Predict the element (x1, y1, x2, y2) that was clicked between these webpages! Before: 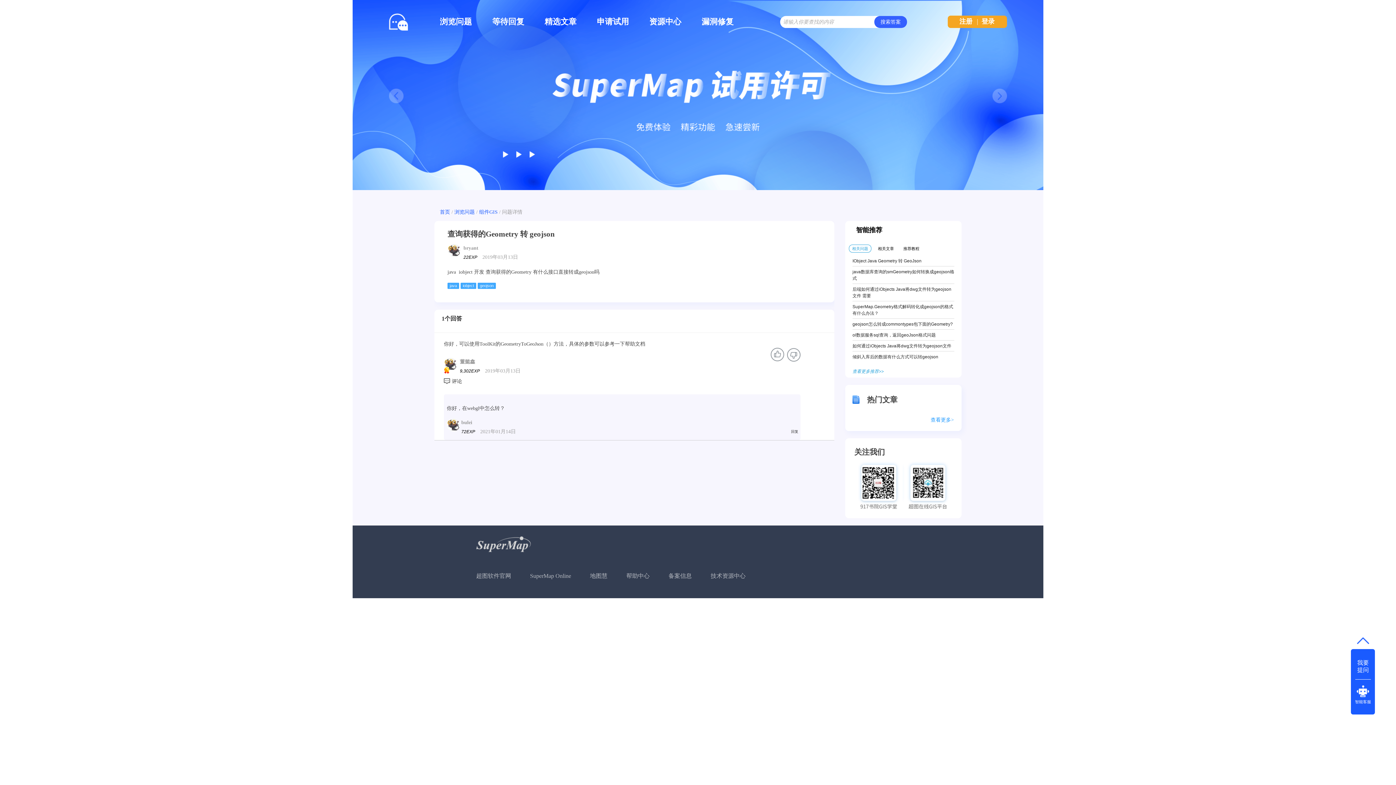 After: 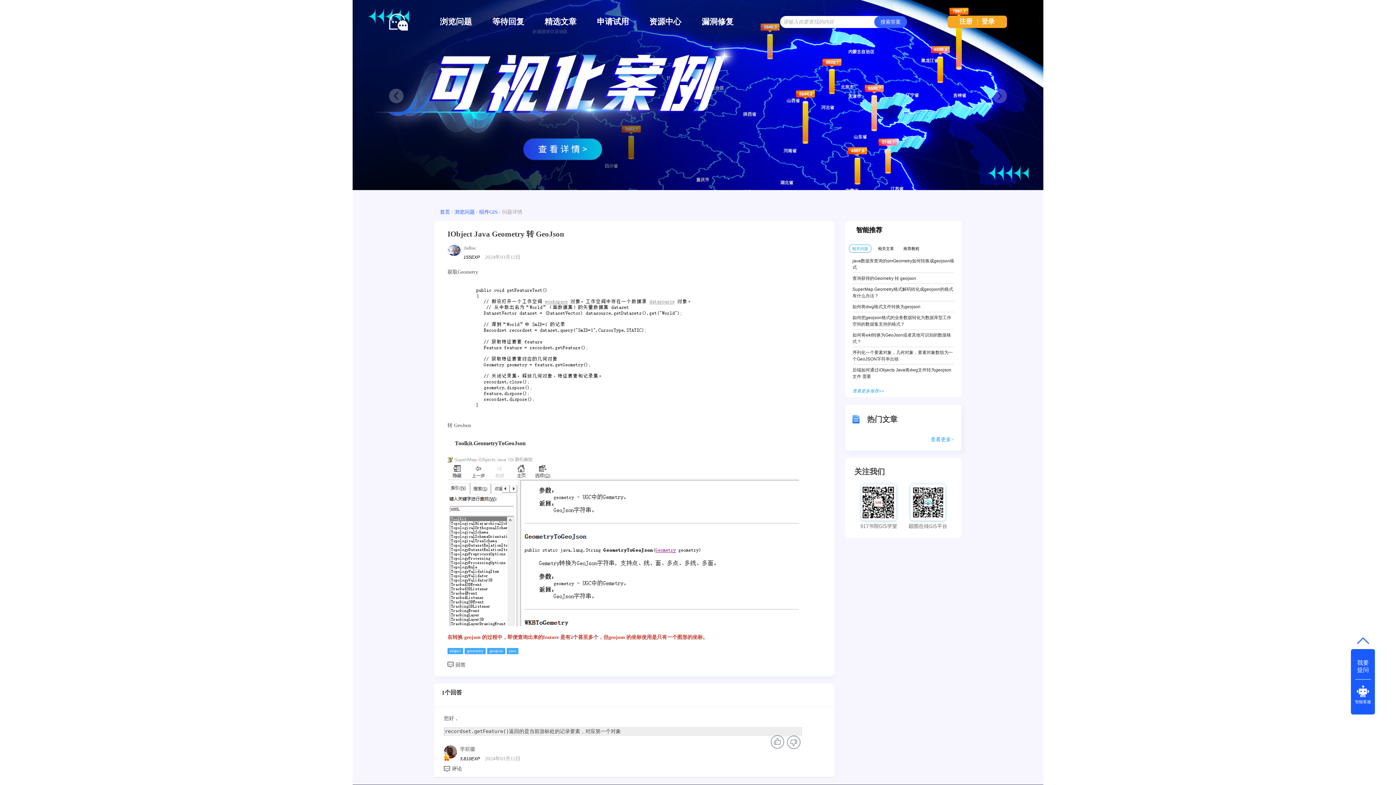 Action: bbox: (852, 257, 954, 264) label: IObject Java Geometry 转 GeoJson